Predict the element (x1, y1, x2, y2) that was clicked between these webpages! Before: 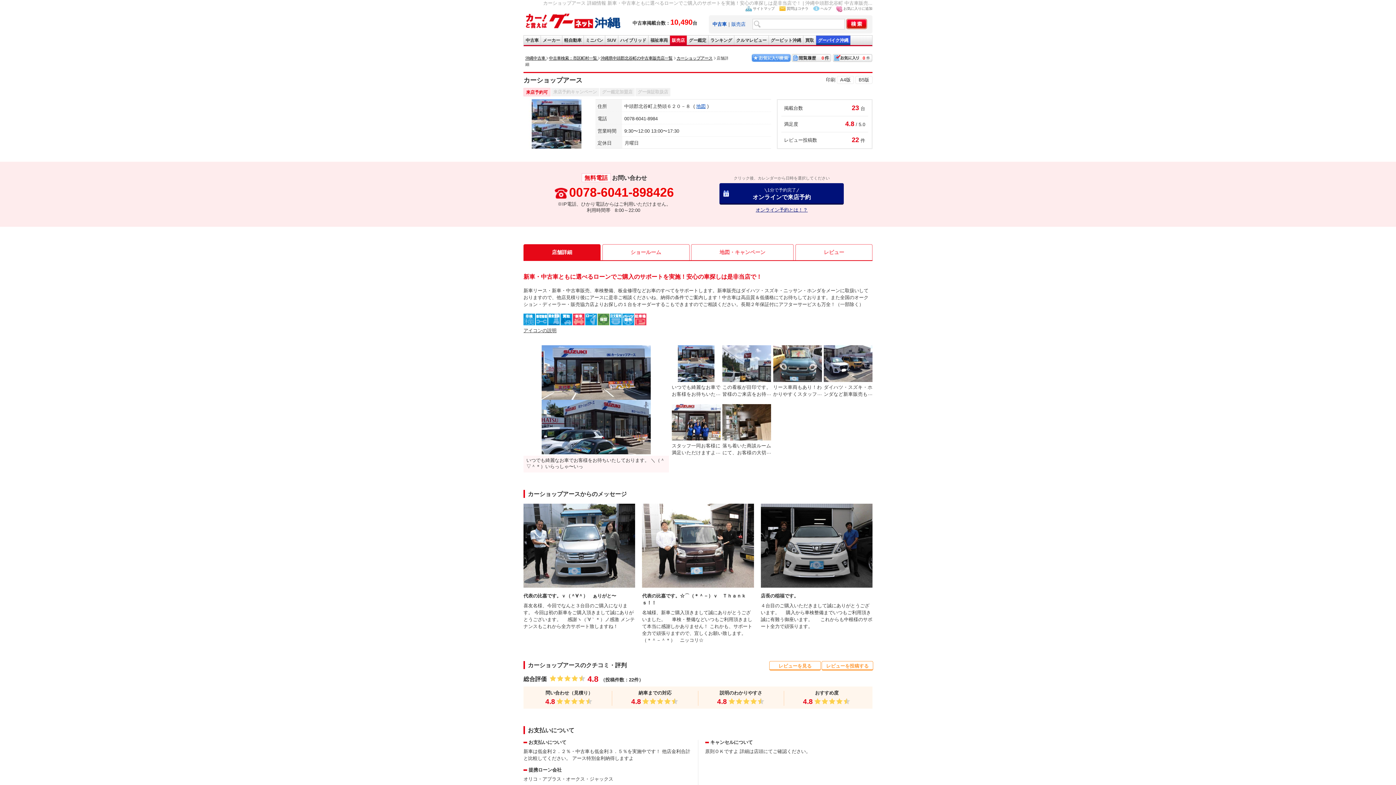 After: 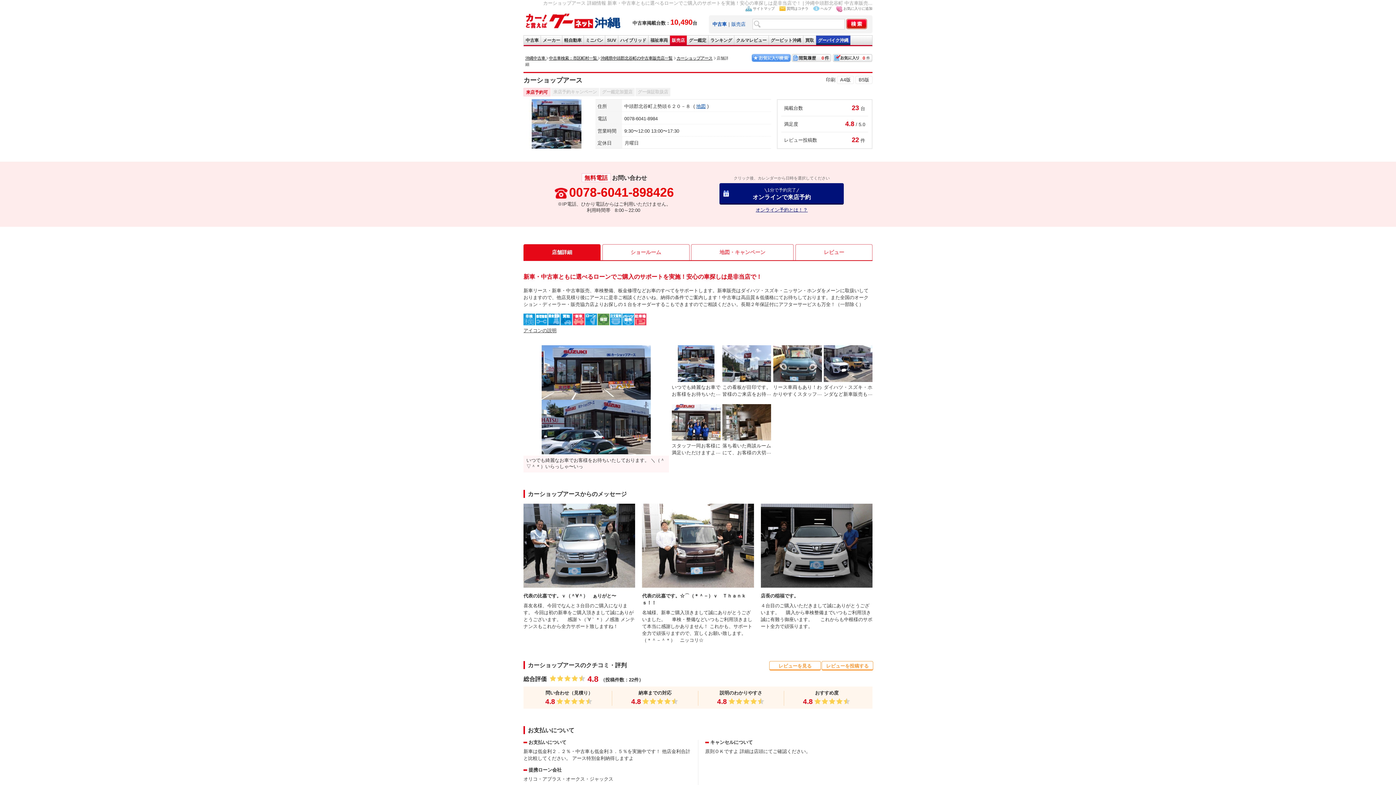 Action: bbox: (816, 35, 850, 45) label: グーバイク沖縄